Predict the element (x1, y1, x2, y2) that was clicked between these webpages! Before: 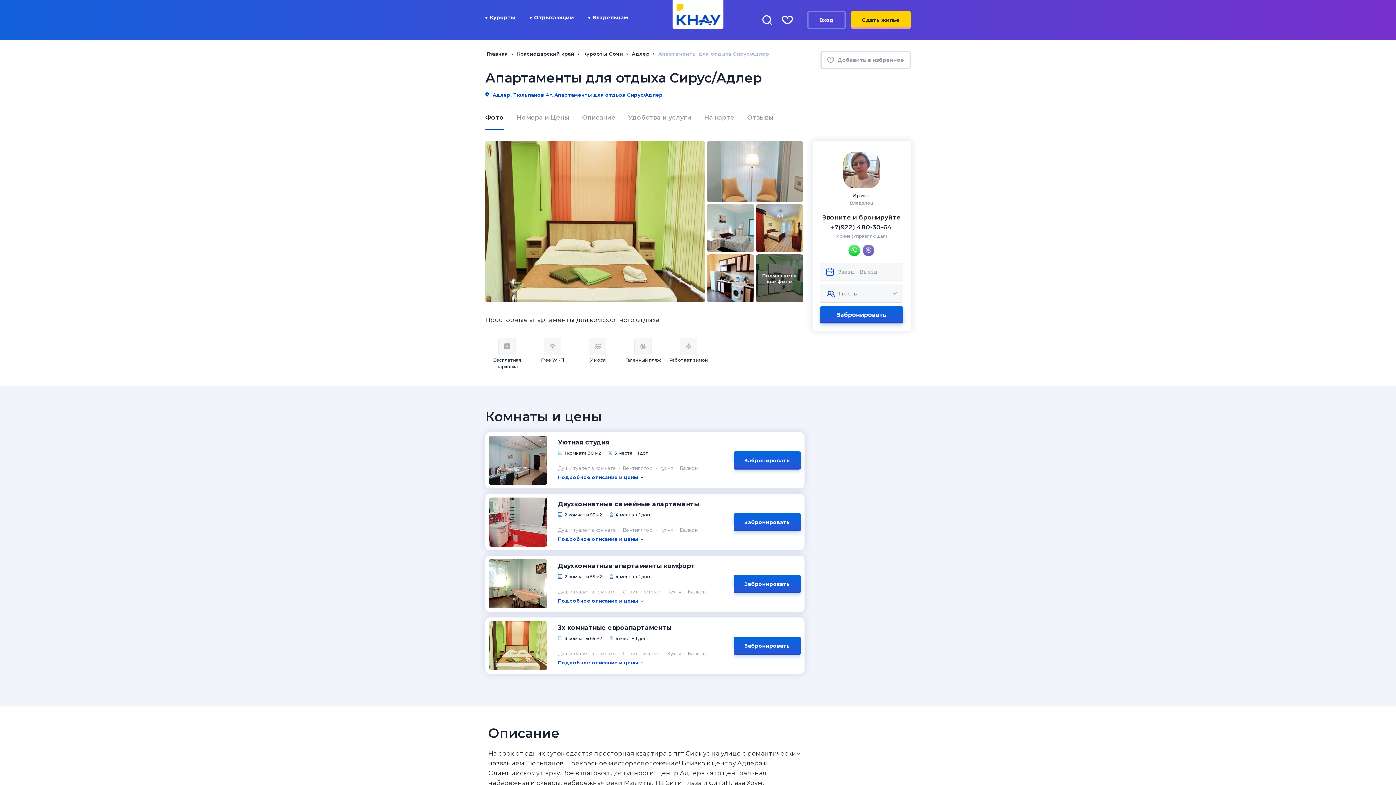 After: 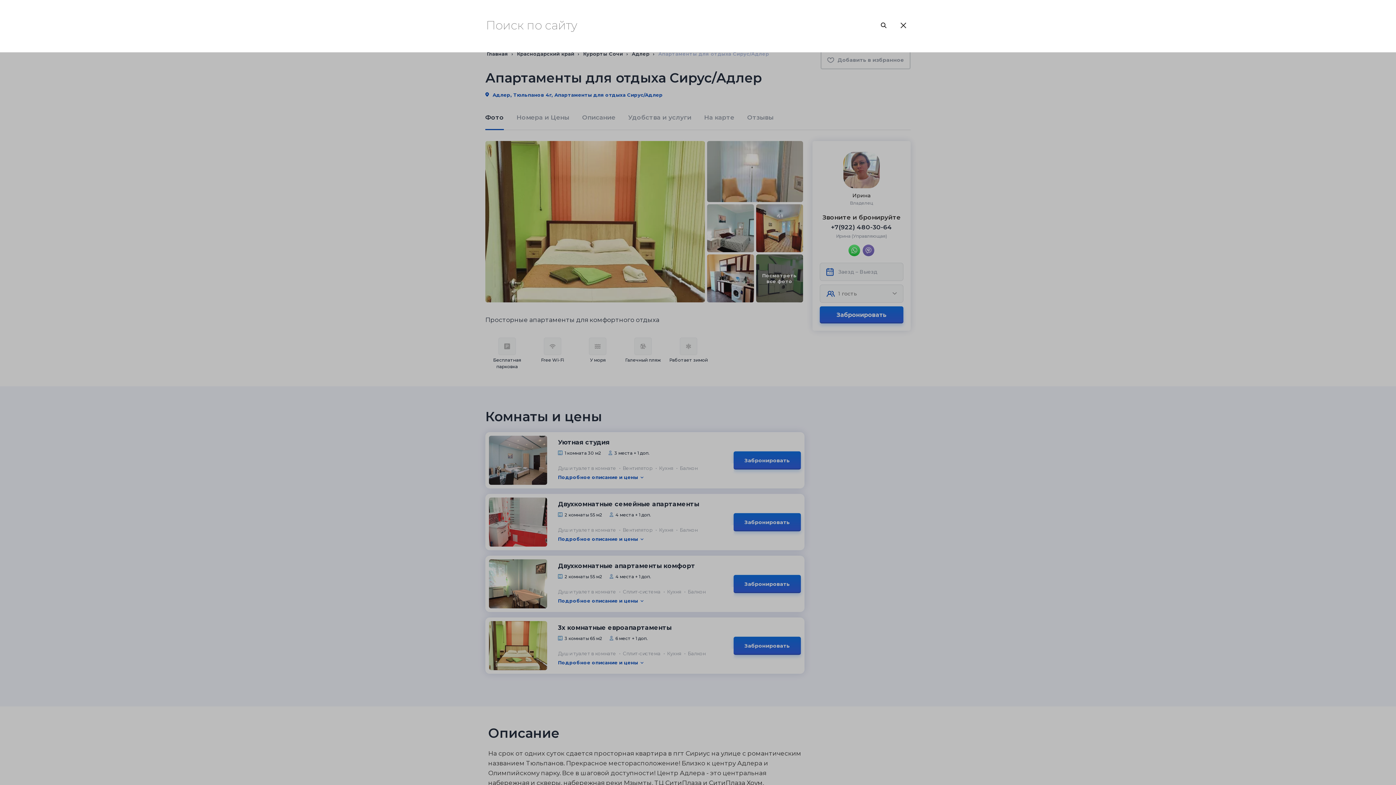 Action: bbox: (762, 10, 772, 29)